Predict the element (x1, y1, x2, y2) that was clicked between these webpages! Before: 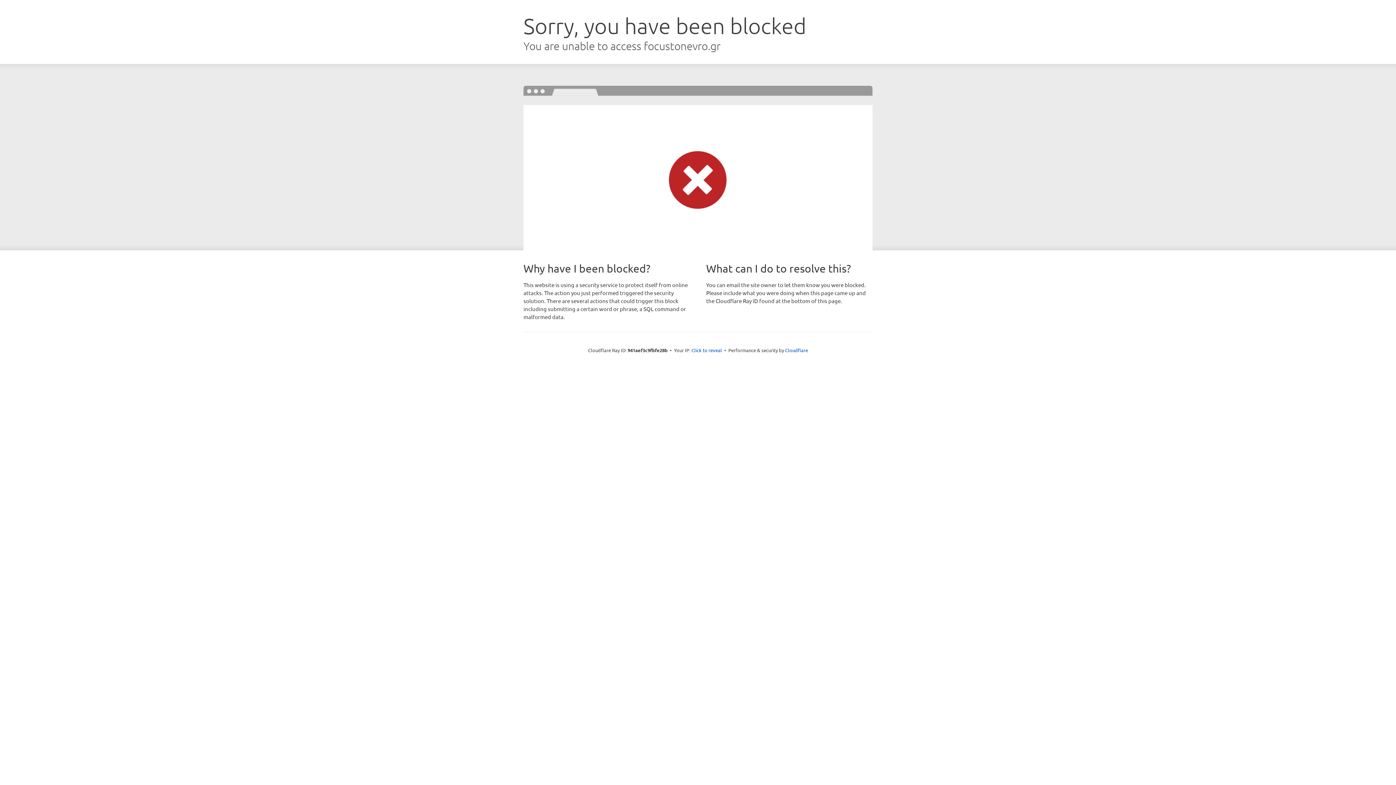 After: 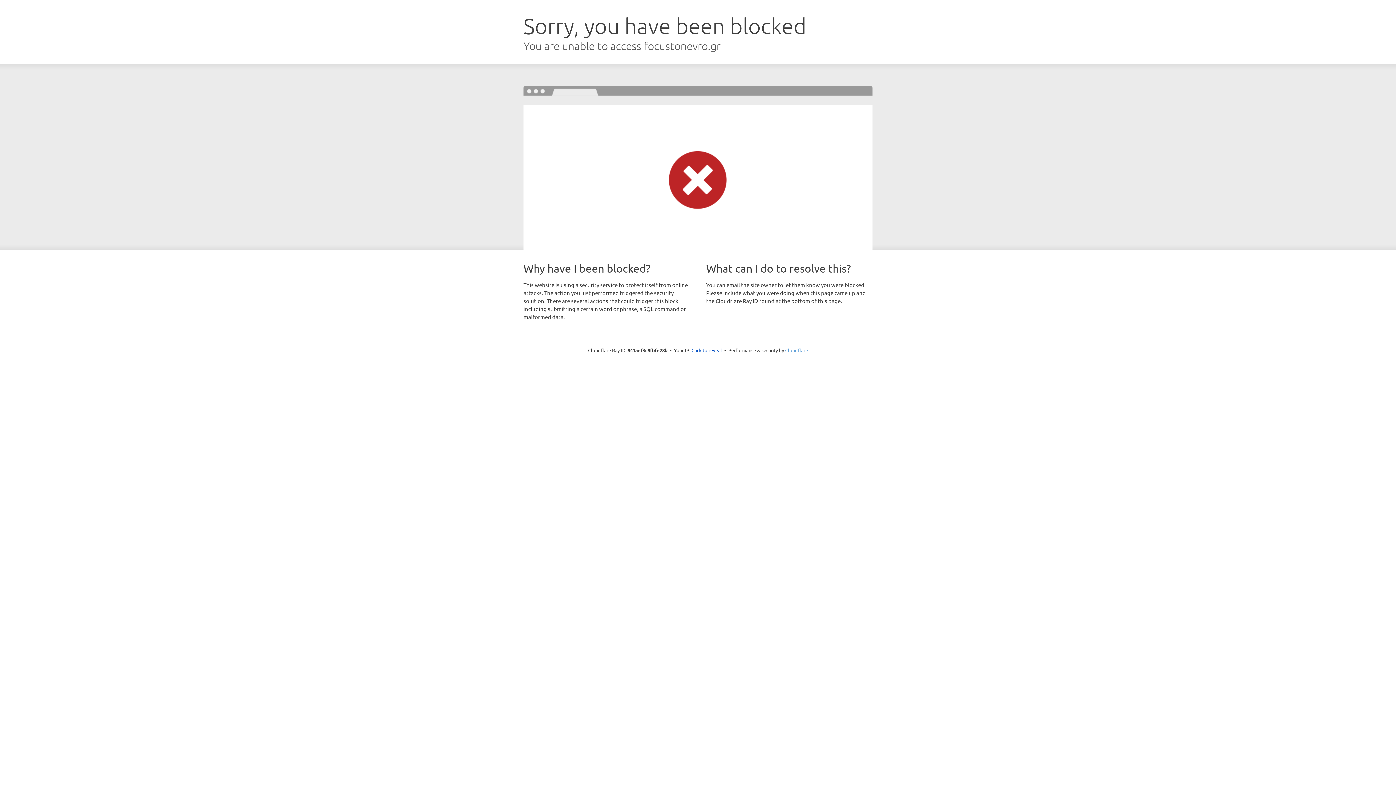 Action: label: Cloudflare bbox: (785, 347, 808, 353)